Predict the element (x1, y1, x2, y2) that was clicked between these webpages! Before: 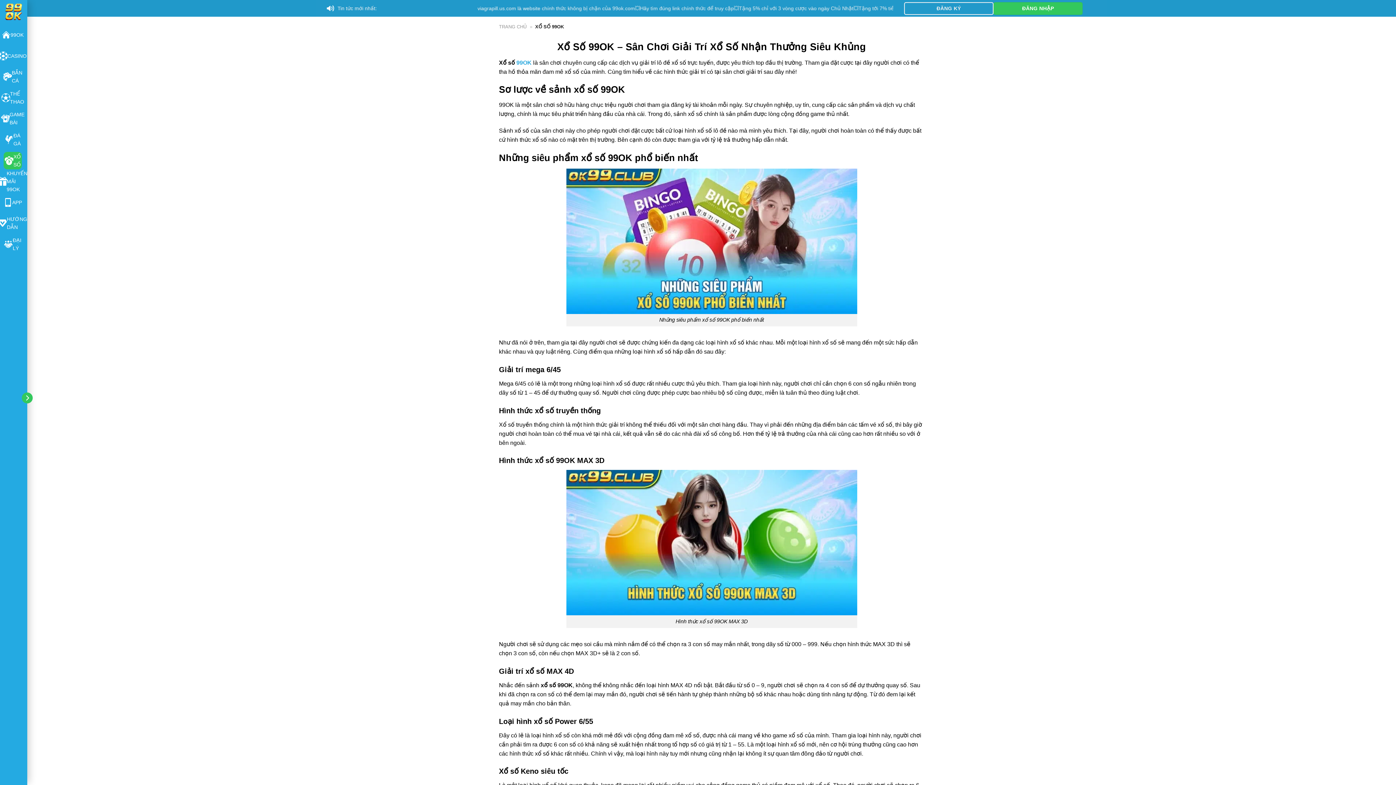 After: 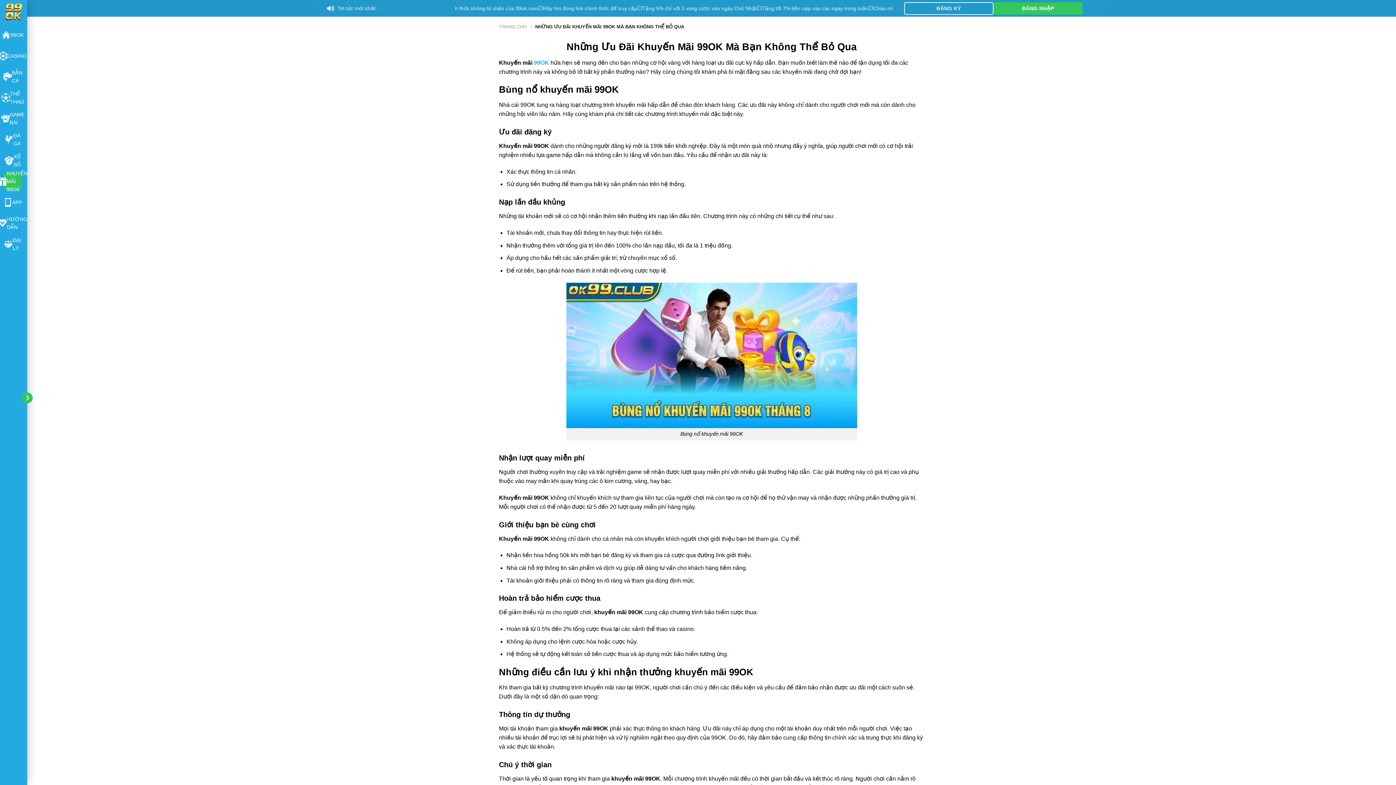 Action: bbox: (3, 172, 21, 190) label: KHUYẾN MÃI 99OK